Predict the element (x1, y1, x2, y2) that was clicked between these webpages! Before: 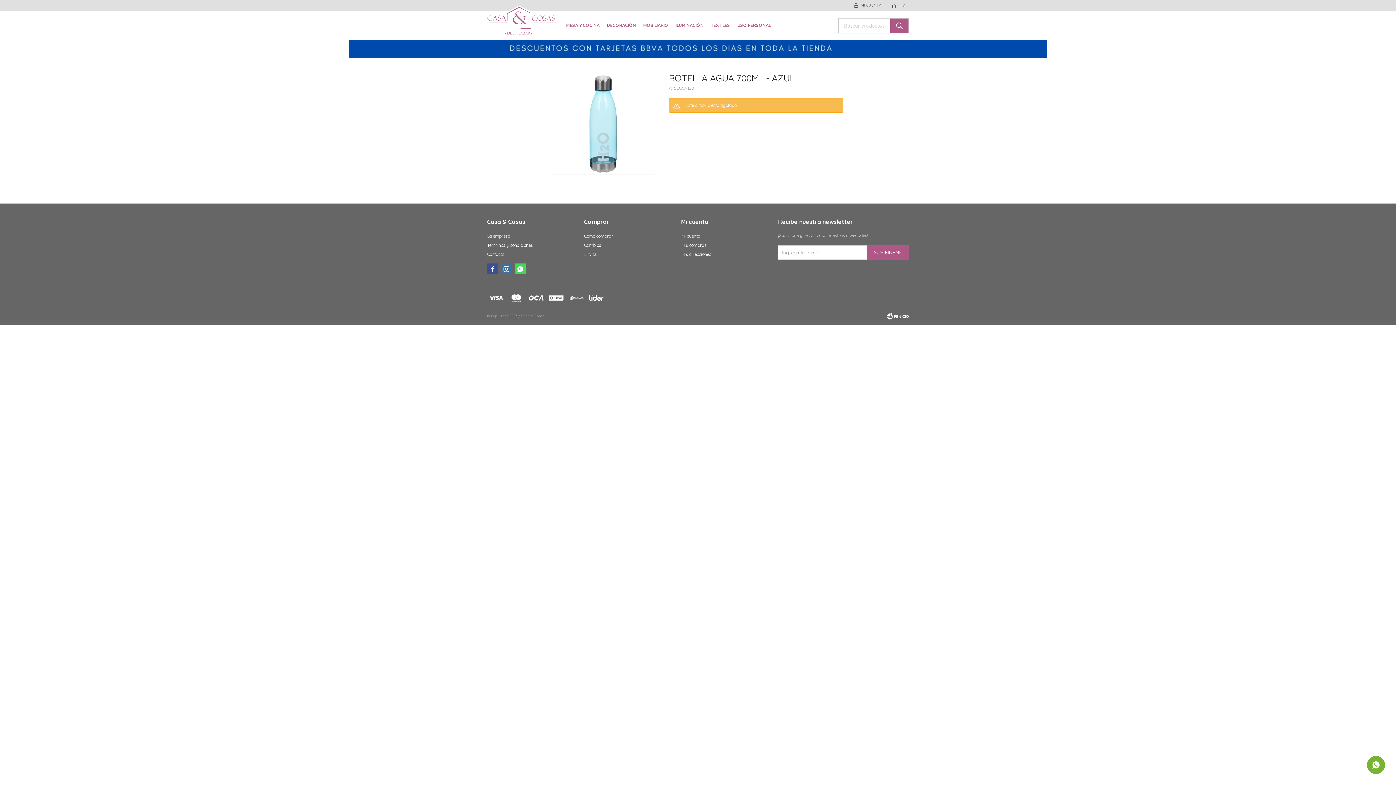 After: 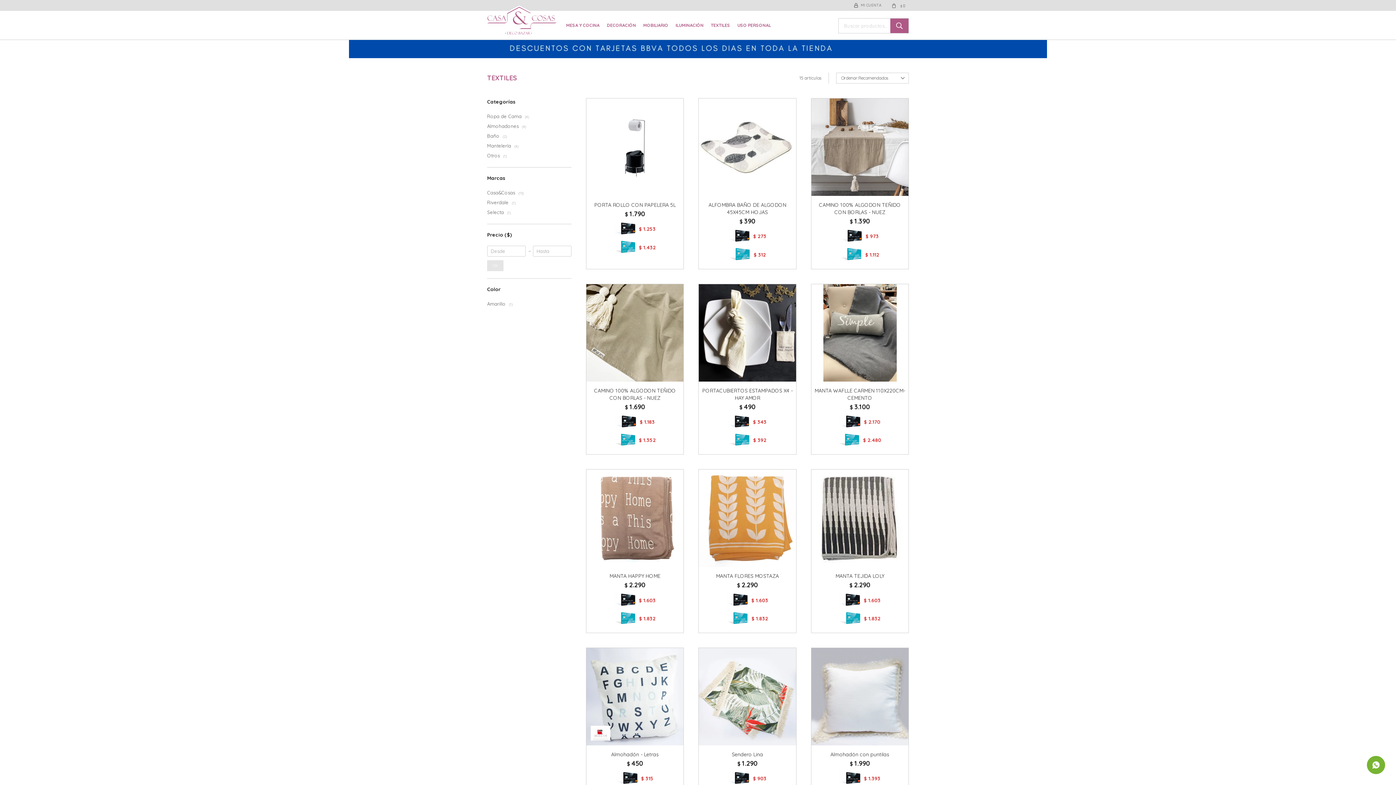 Action: bbox: (710, 10, 730, 40) label: TEXTILES